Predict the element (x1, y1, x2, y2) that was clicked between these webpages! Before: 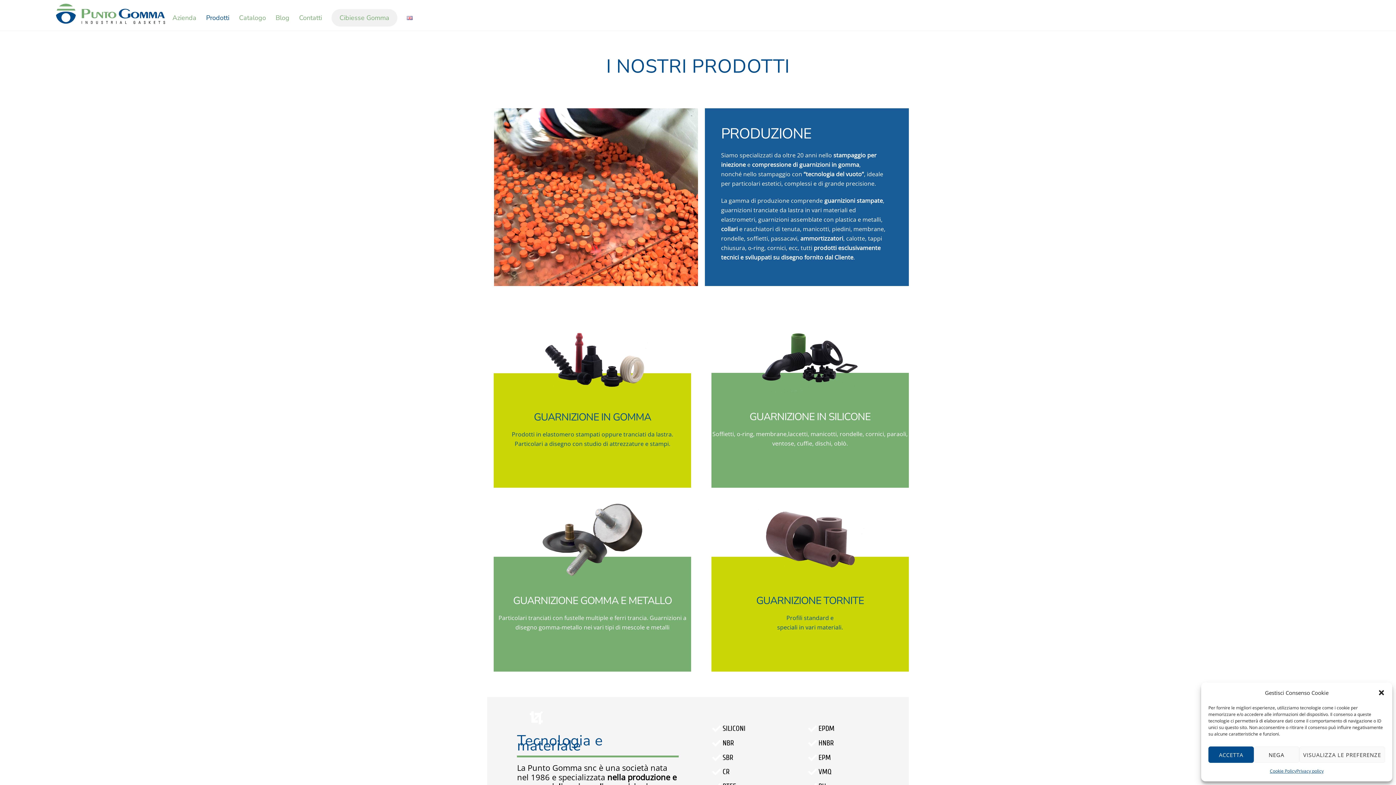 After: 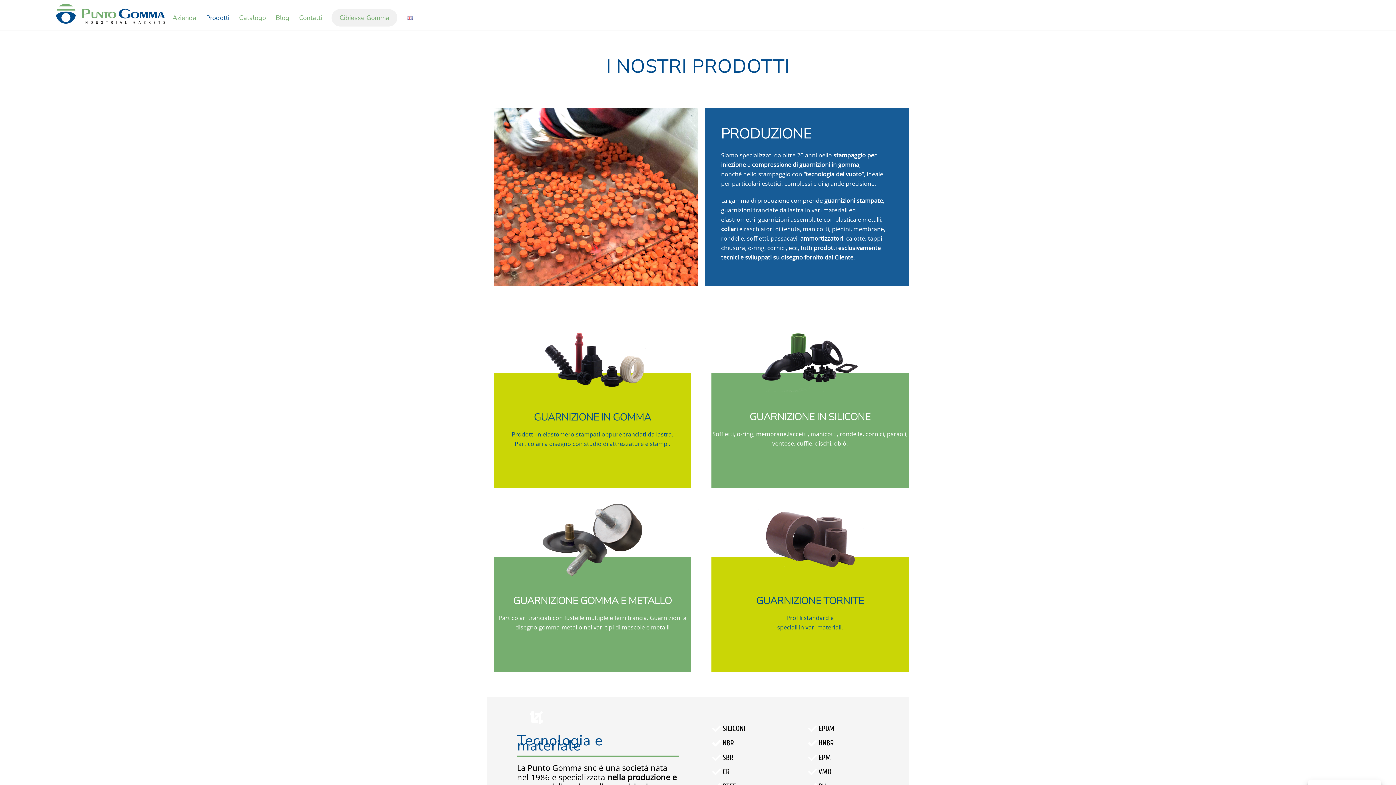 Action: bbox: (1254, 746, 1299, 763) label: NEGA